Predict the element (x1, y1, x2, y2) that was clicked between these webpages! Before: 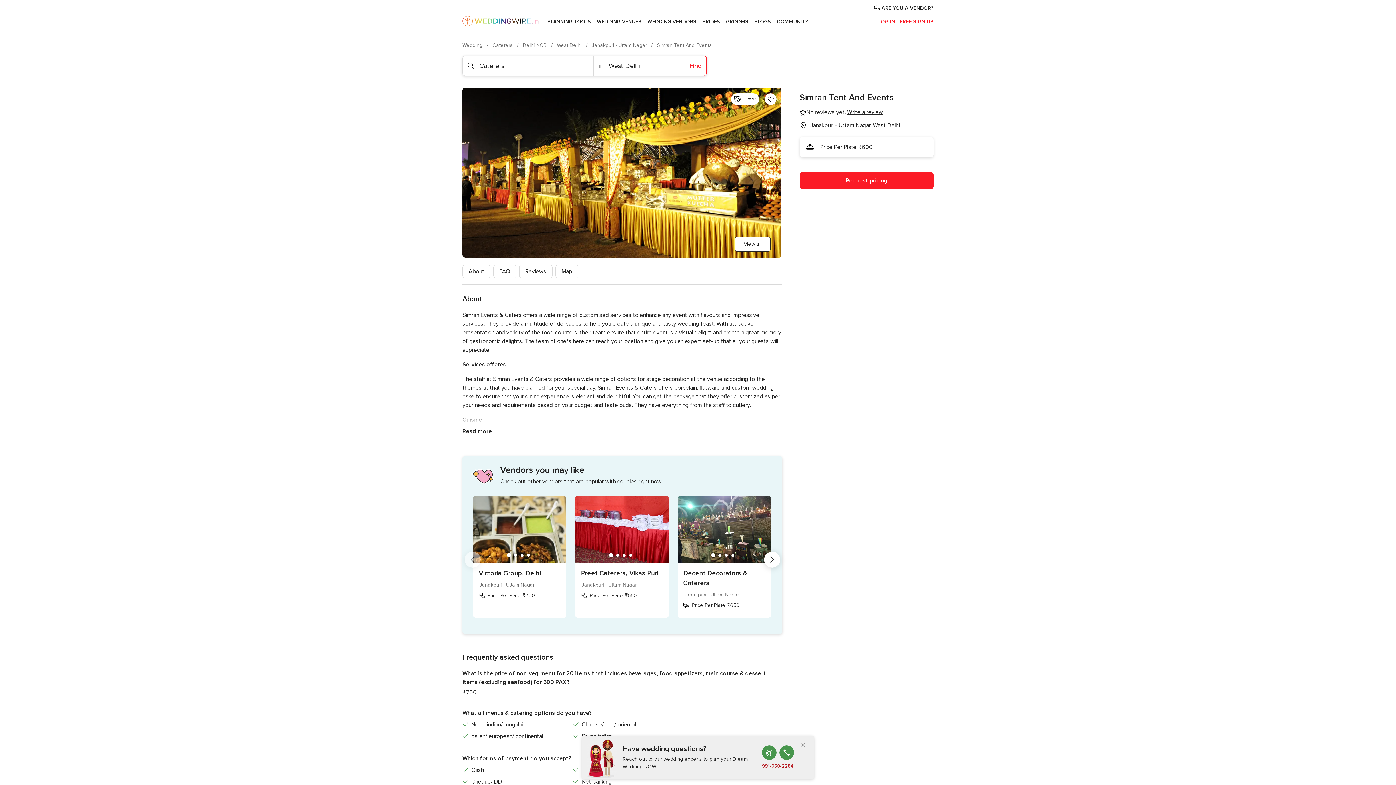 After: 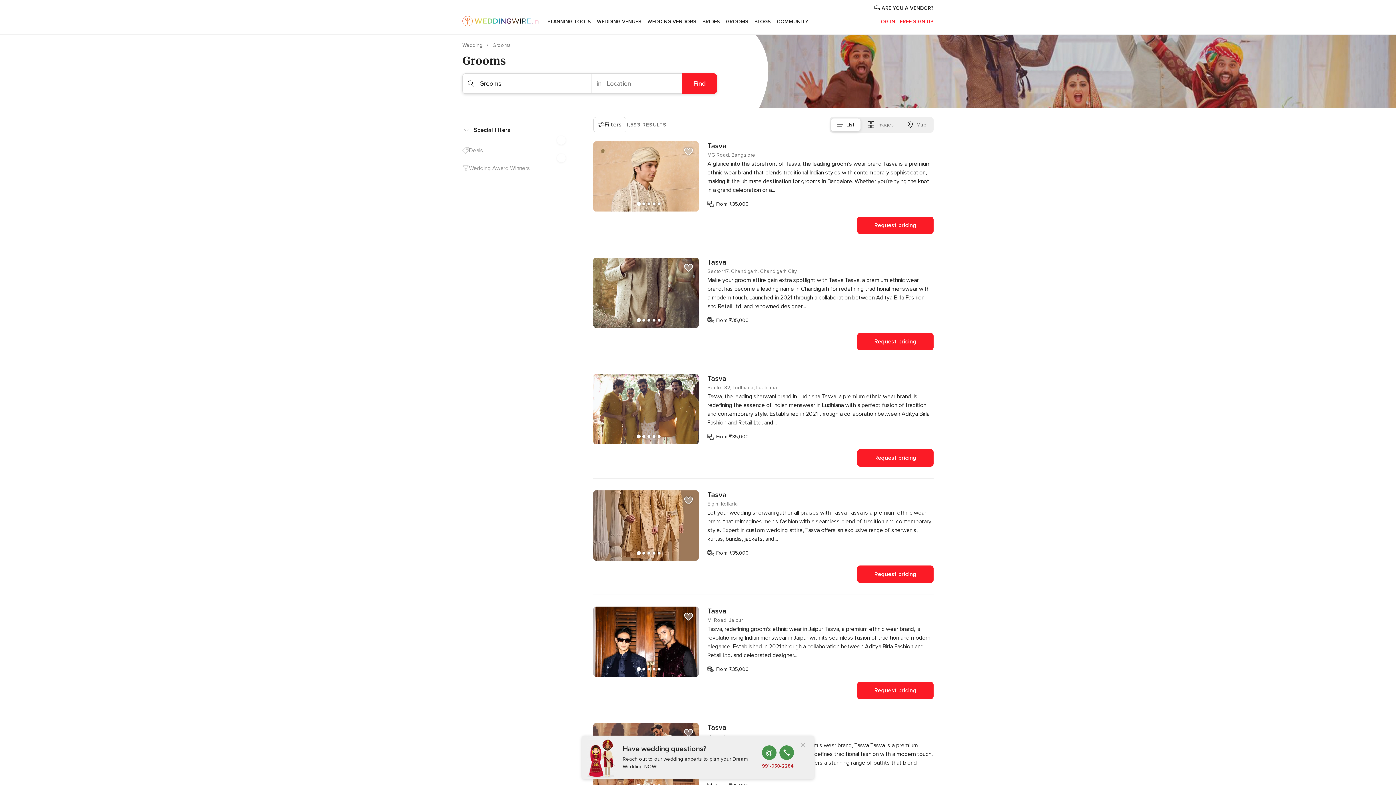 Action: label: GROOMS bbox: (723, 9, 751, 34)